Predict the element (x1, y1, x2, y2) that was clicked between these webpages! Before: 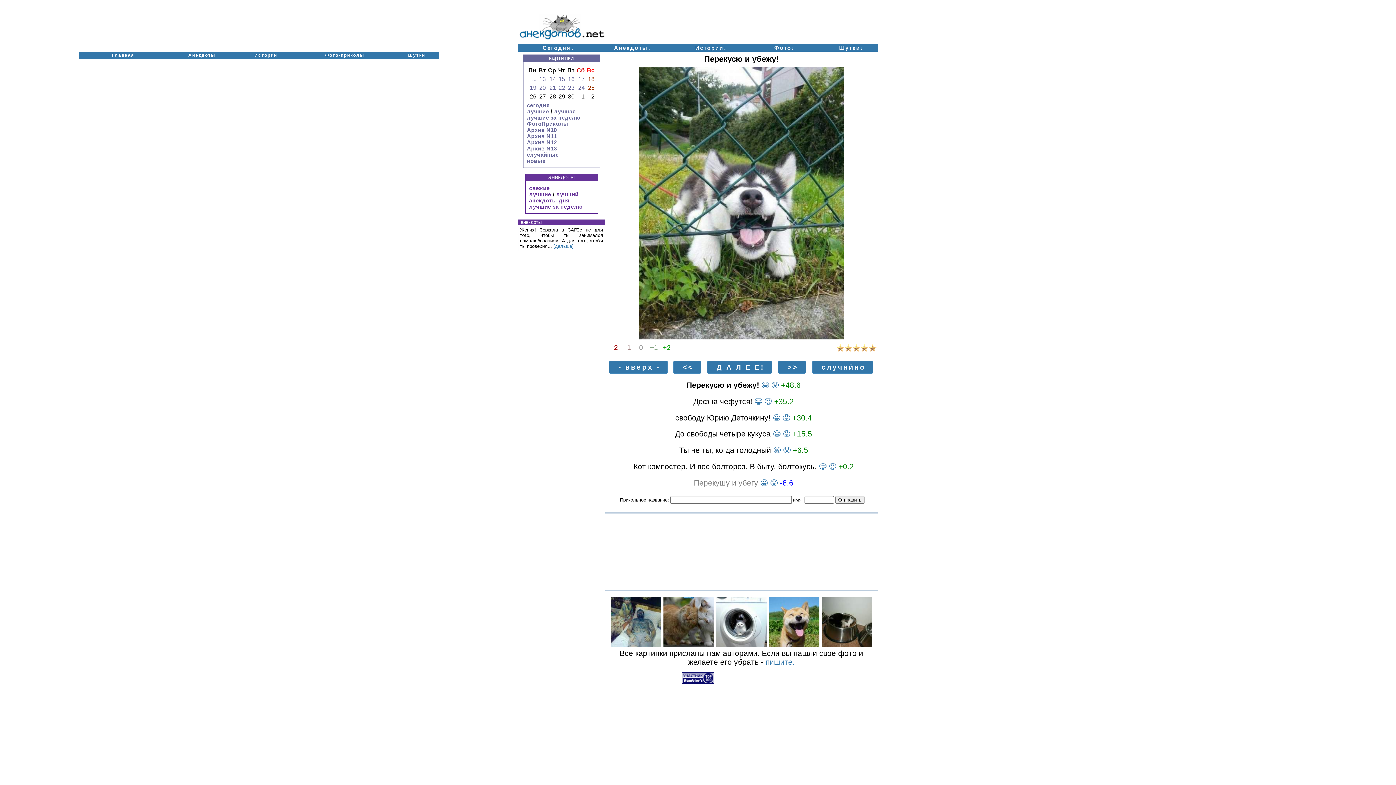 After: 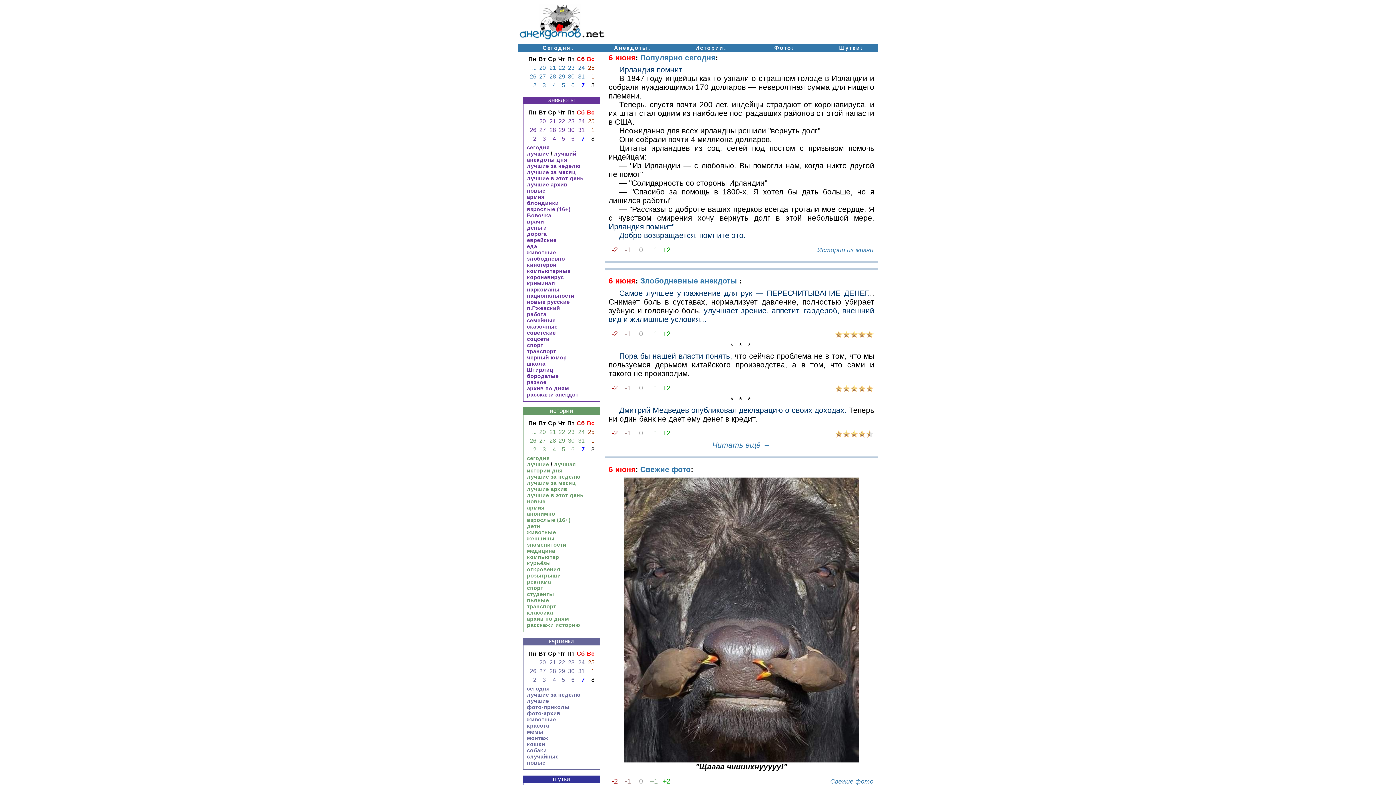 Action: bbox: (518, 34, 606, 41)